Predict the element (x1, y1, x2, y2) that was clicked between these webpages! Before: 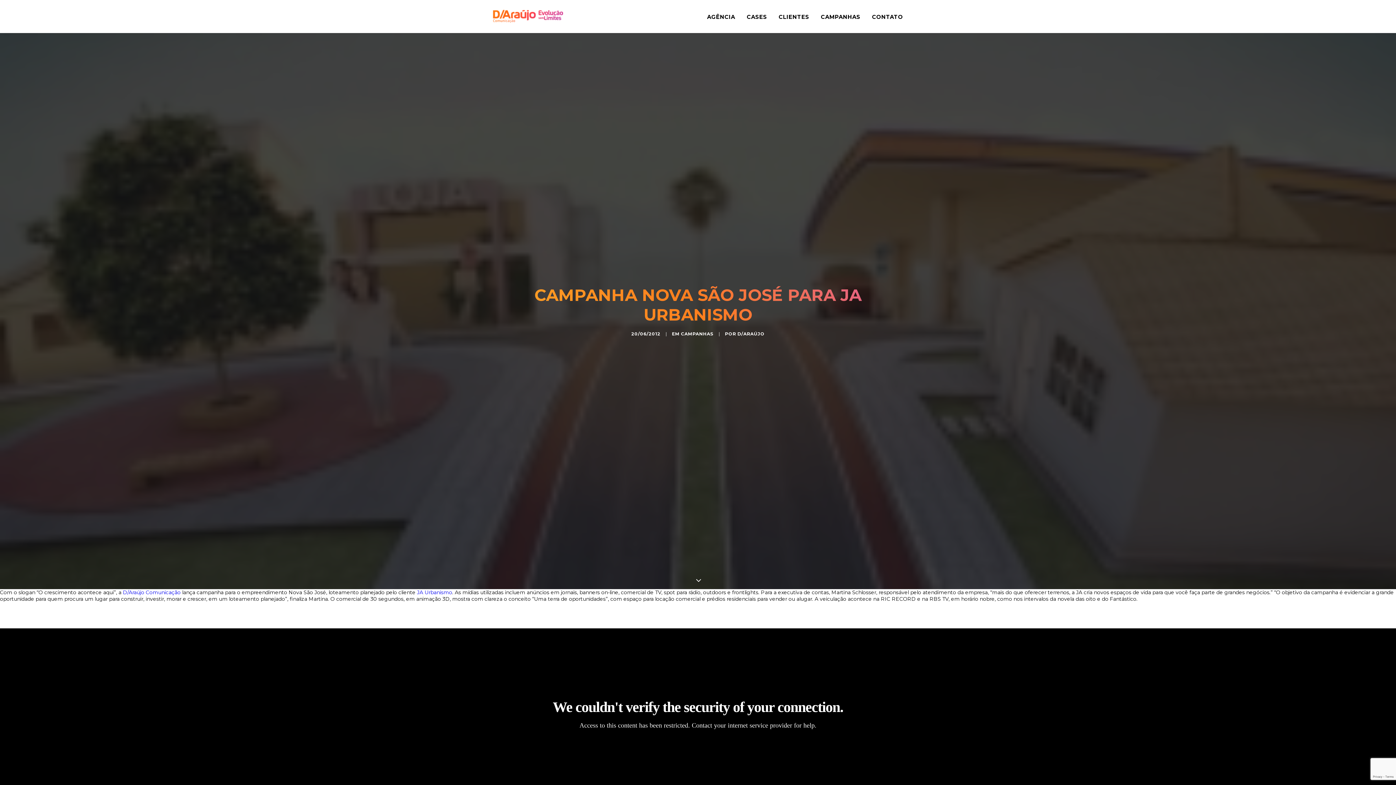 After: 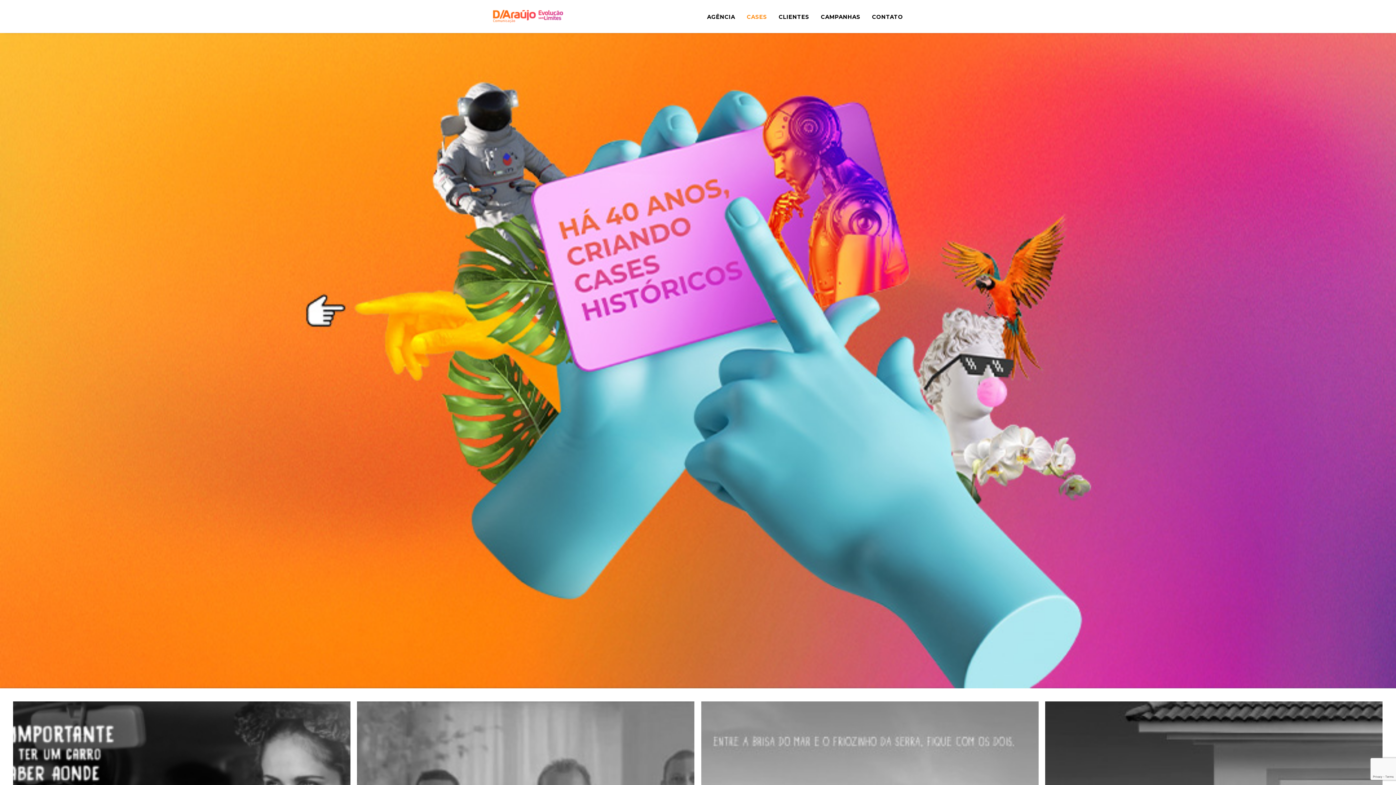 Action: label: CASES bbox: (741, 0, 772, 32)